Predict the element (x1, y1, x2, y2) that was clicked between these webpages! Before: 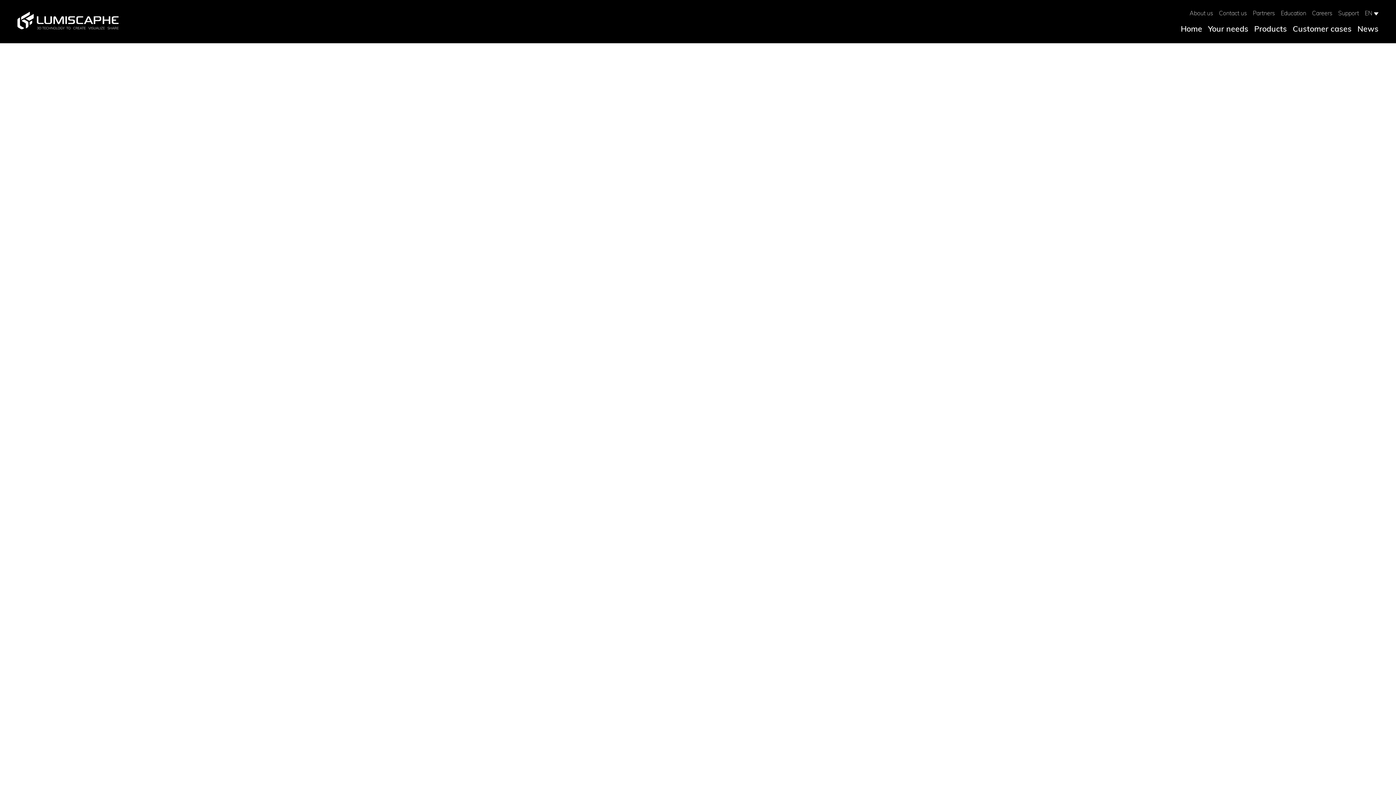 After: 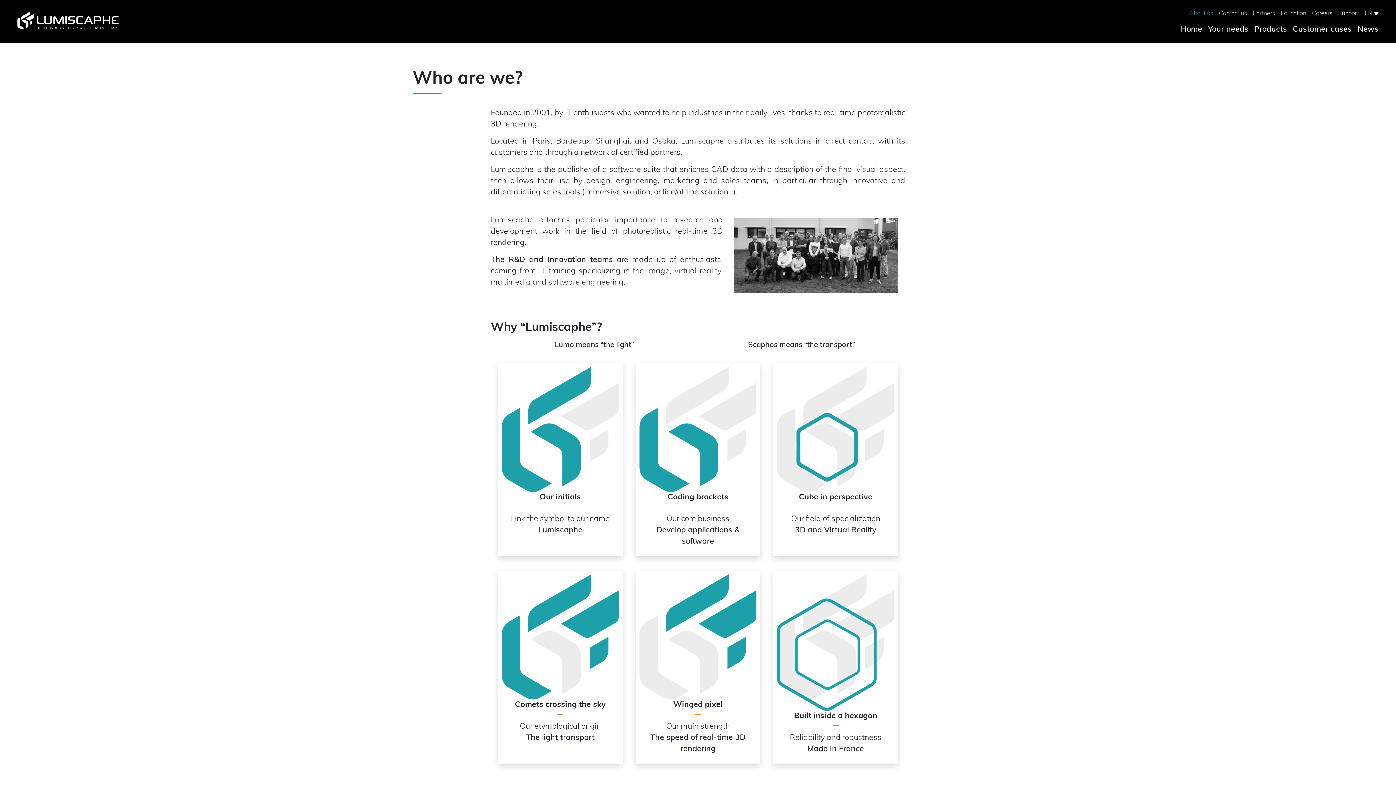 Action: label: About us bbox: (1186, 5, 1216, 20)